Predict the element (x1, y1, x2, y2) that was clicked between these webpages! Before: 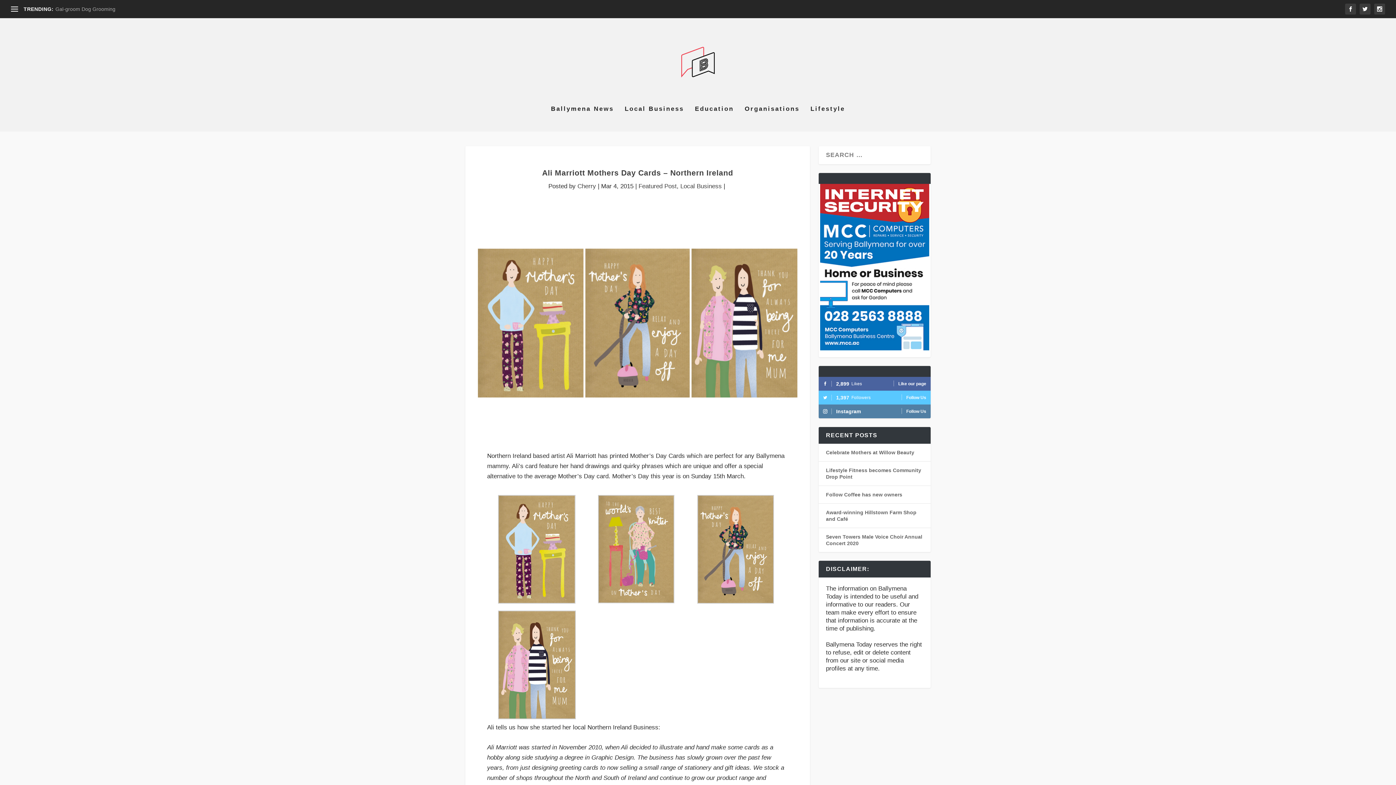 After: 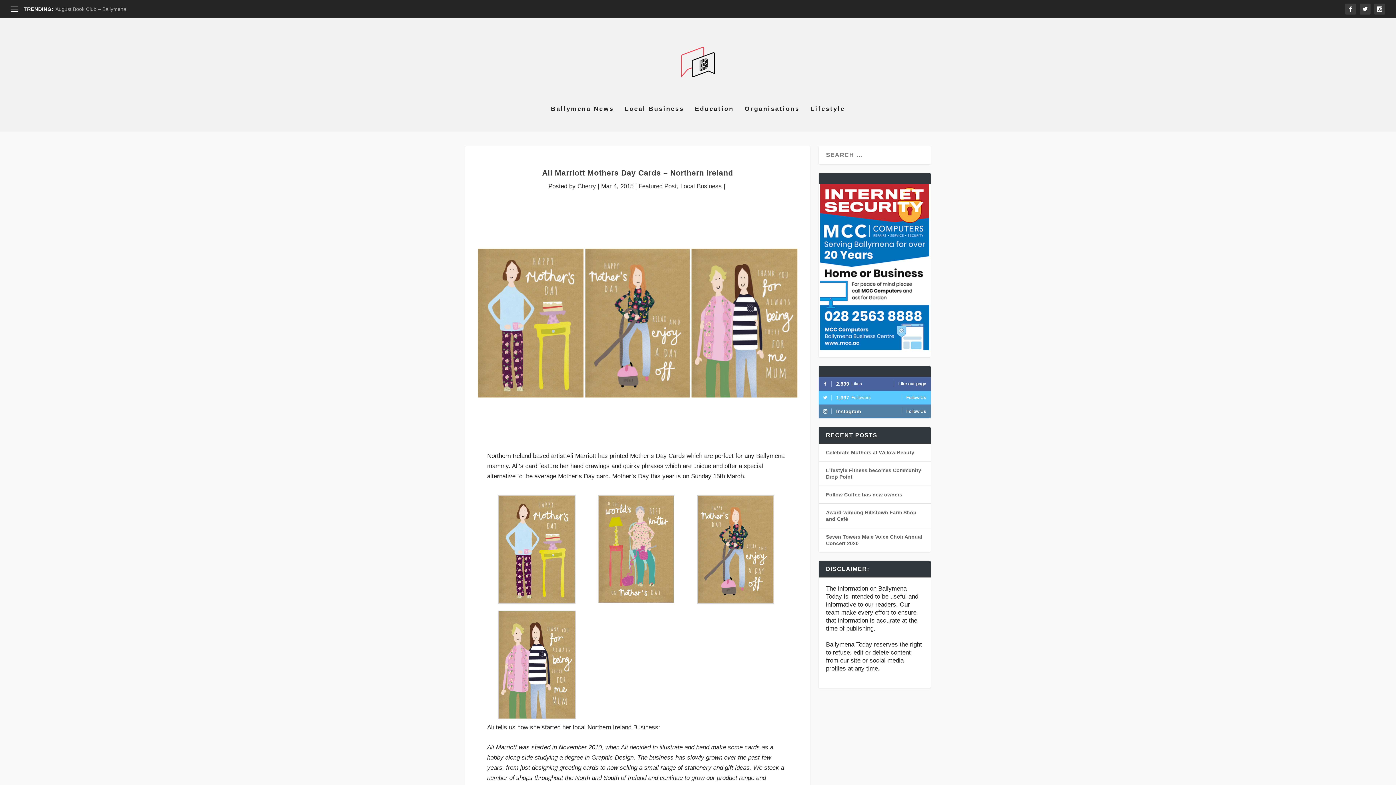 Action: label: Instagram
Follow Us bbox: (823, 404, 926, 418)